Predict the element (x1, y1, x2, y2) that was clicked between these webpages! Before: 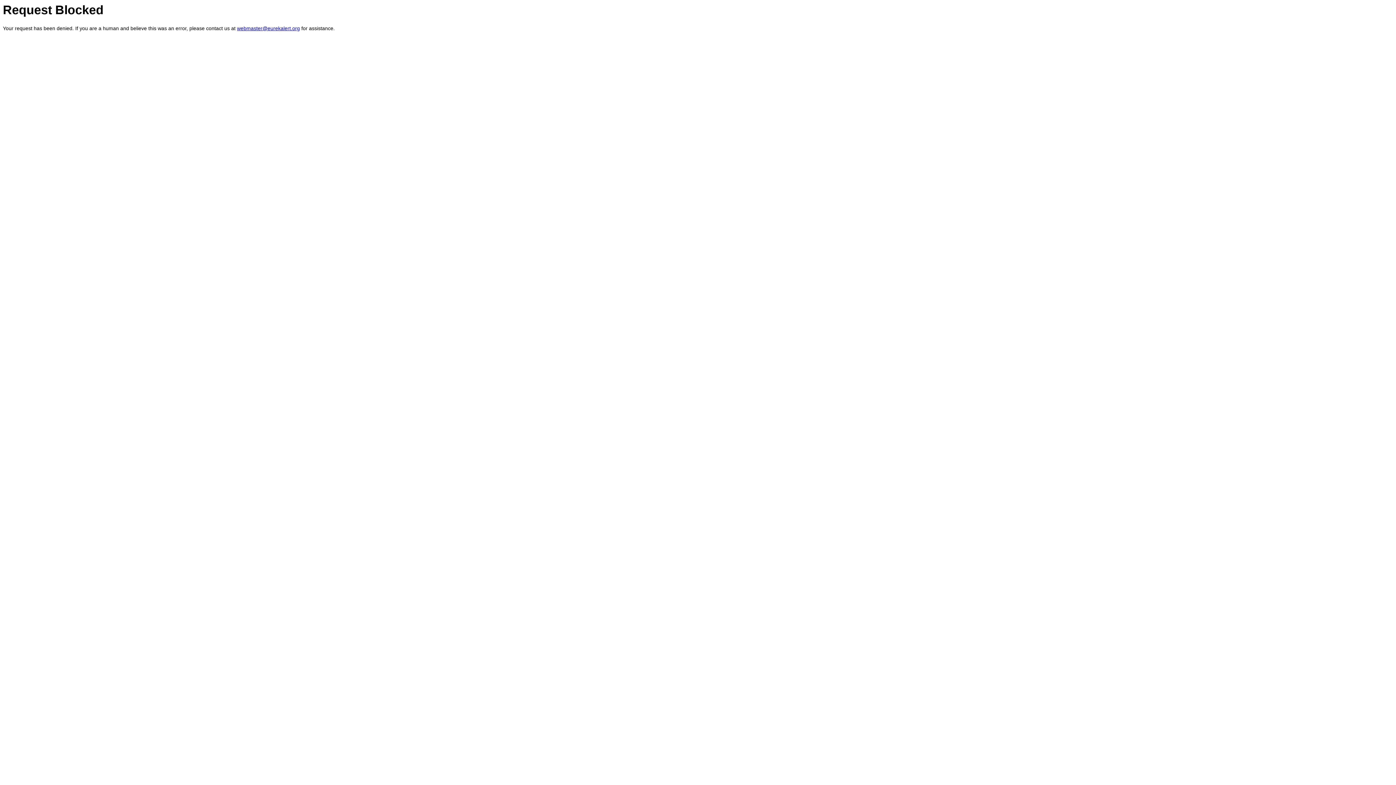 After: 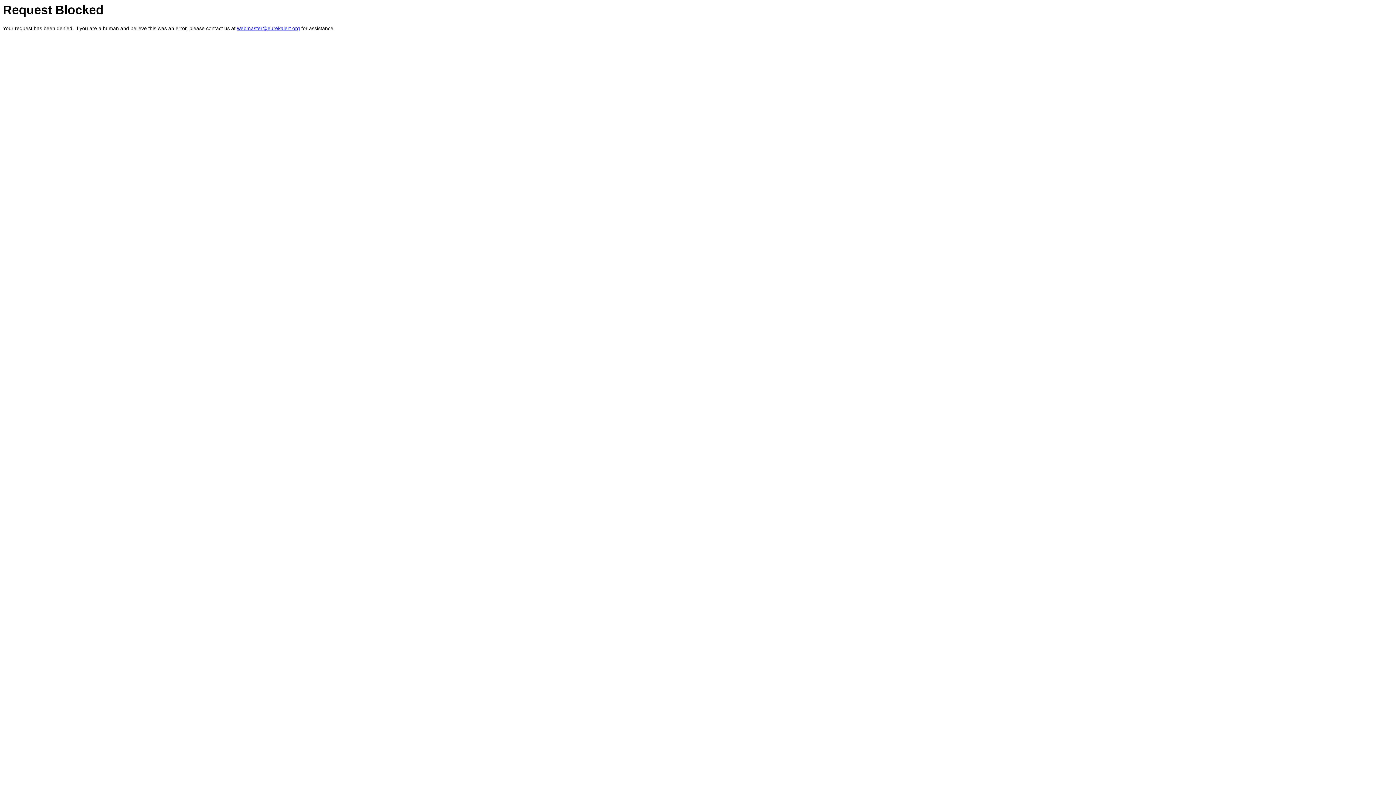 Action: bbox: (237, 25, 300, 31) label: webmaster@eurekalert.org